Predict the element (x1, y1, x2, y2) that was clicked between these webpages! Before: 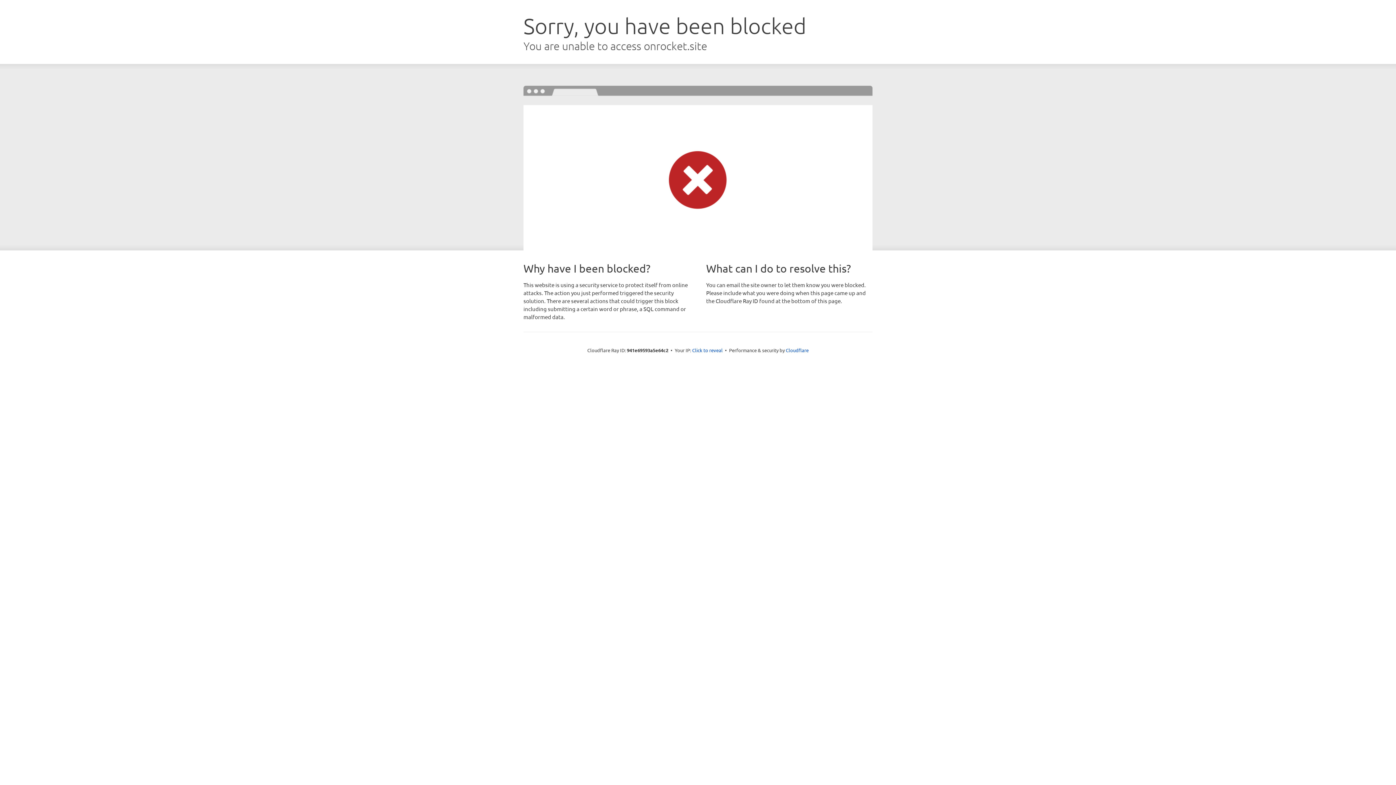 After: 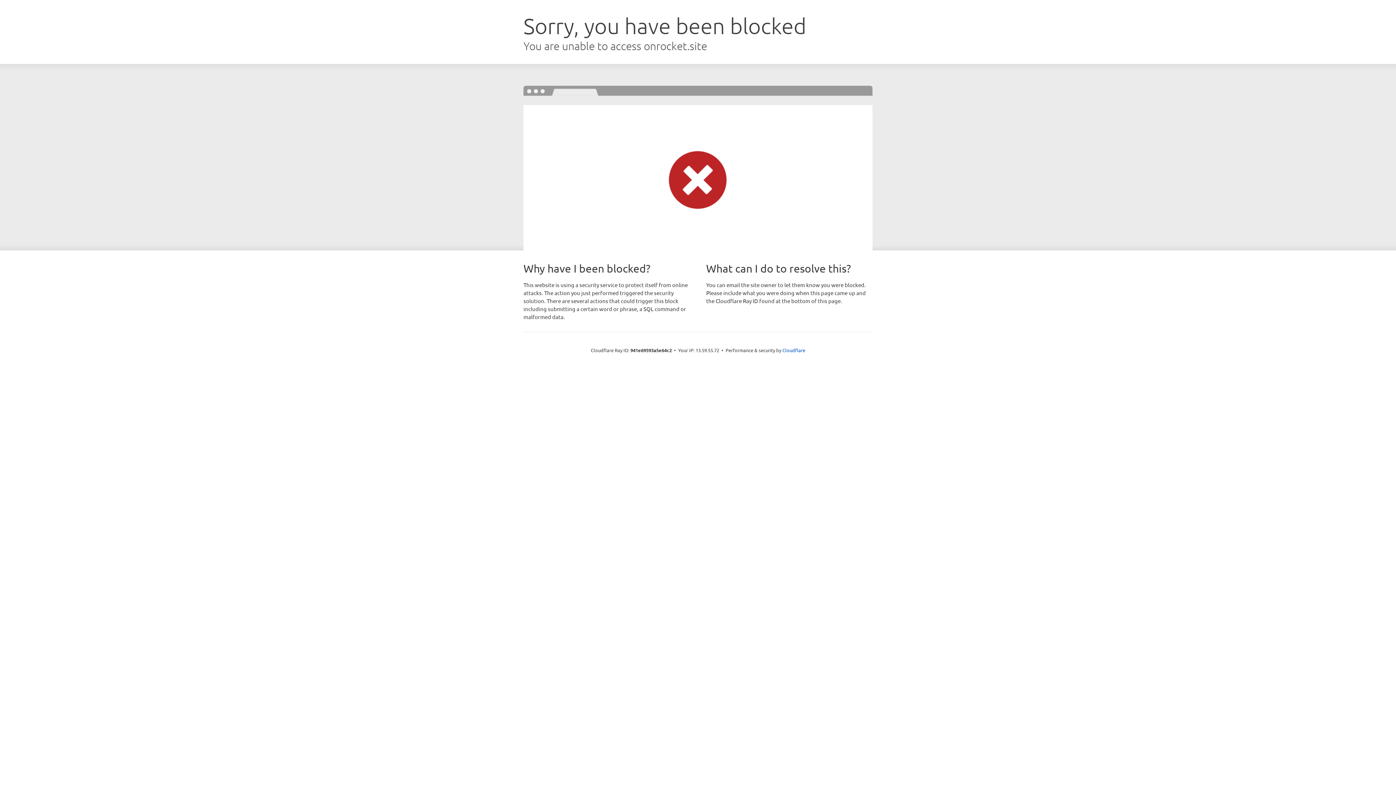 Action: bbox: (692, 346, 722, 353) label: Click to reveal